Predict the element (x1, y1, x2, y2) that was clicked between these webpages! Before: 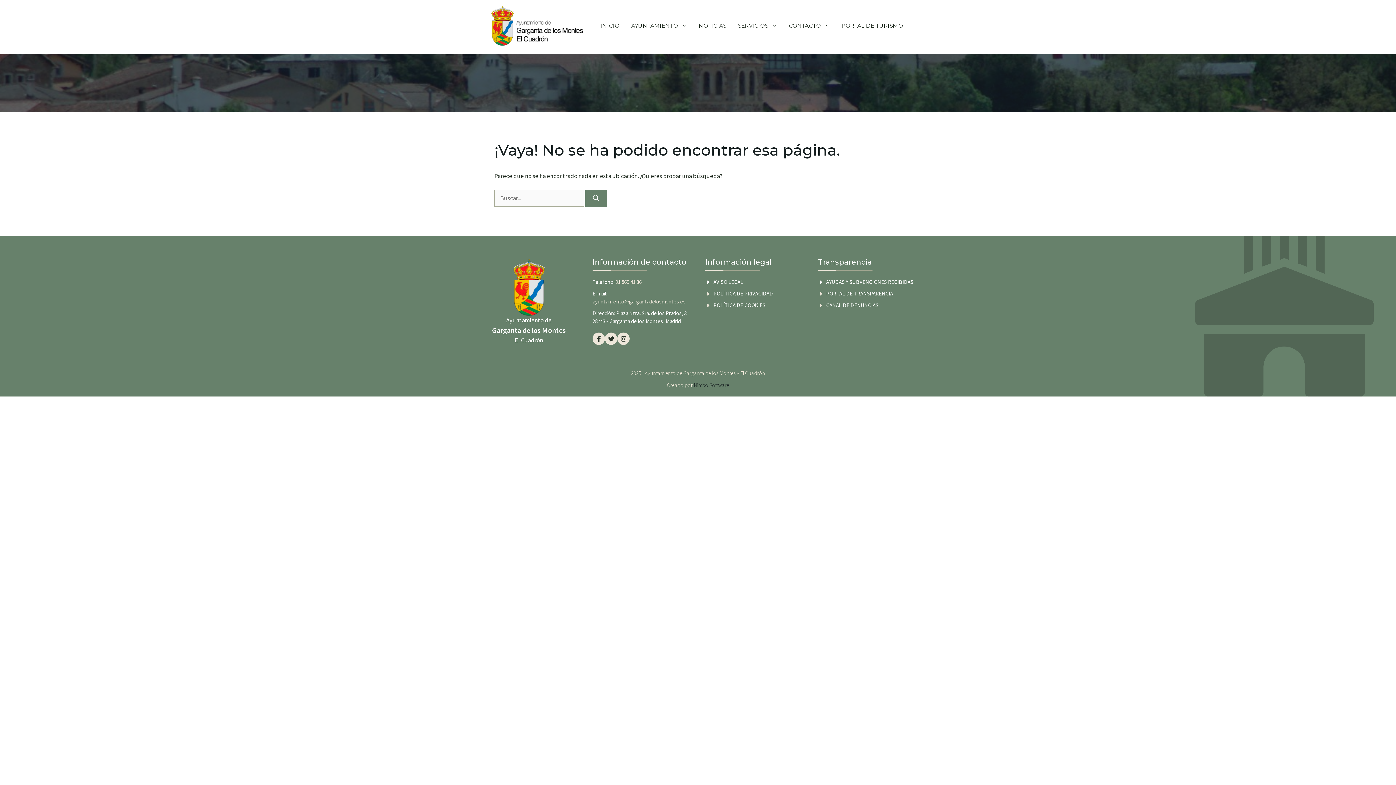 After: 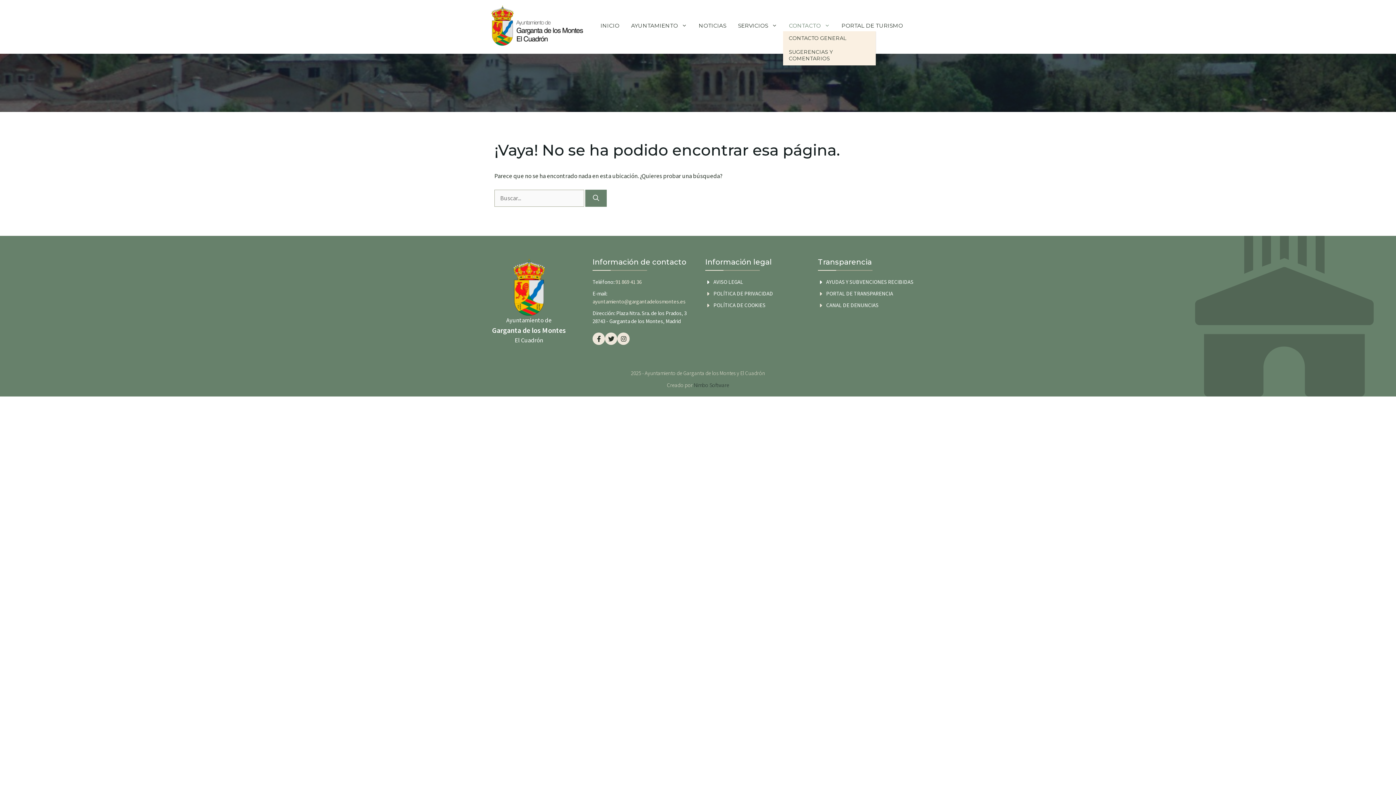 Action: bbox: (783, 20, 836, 31) label: CONTACTO